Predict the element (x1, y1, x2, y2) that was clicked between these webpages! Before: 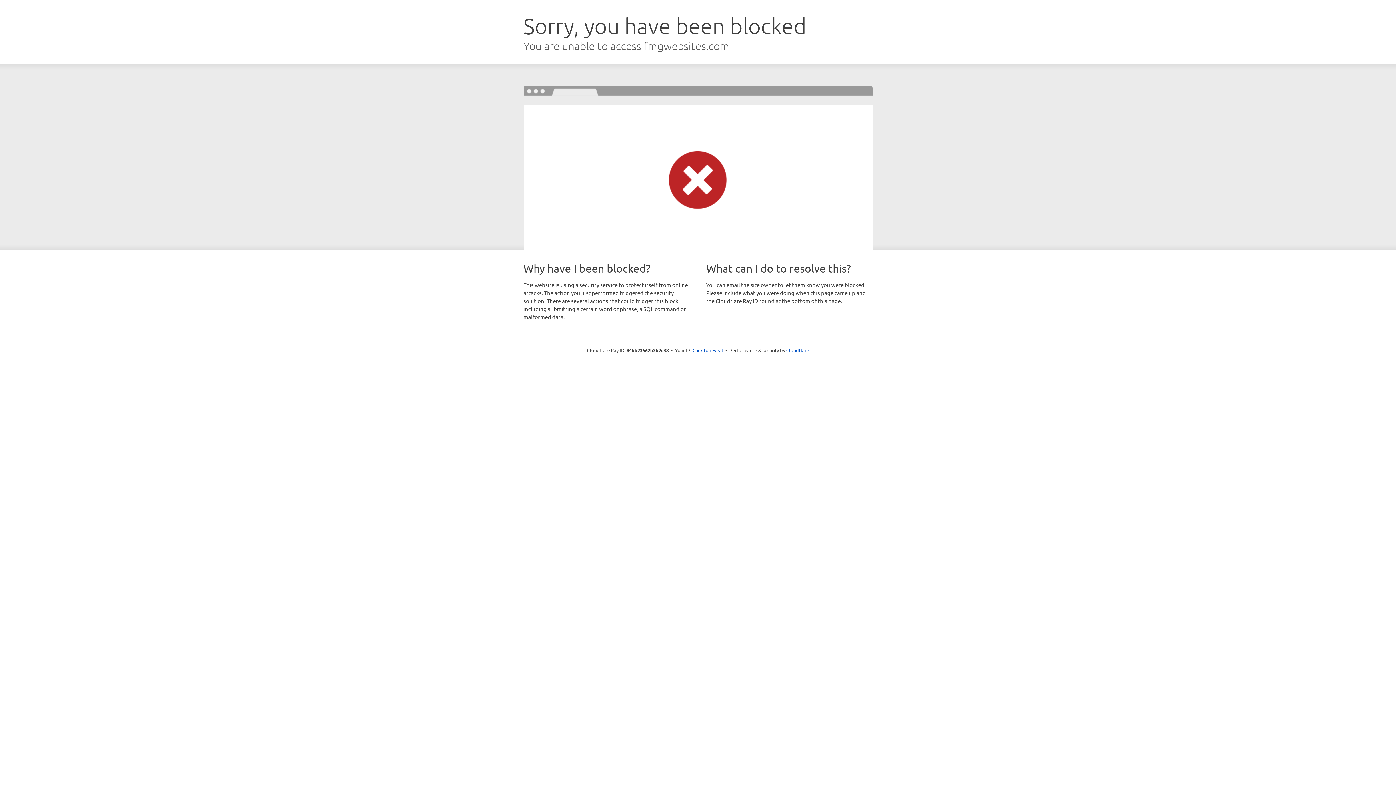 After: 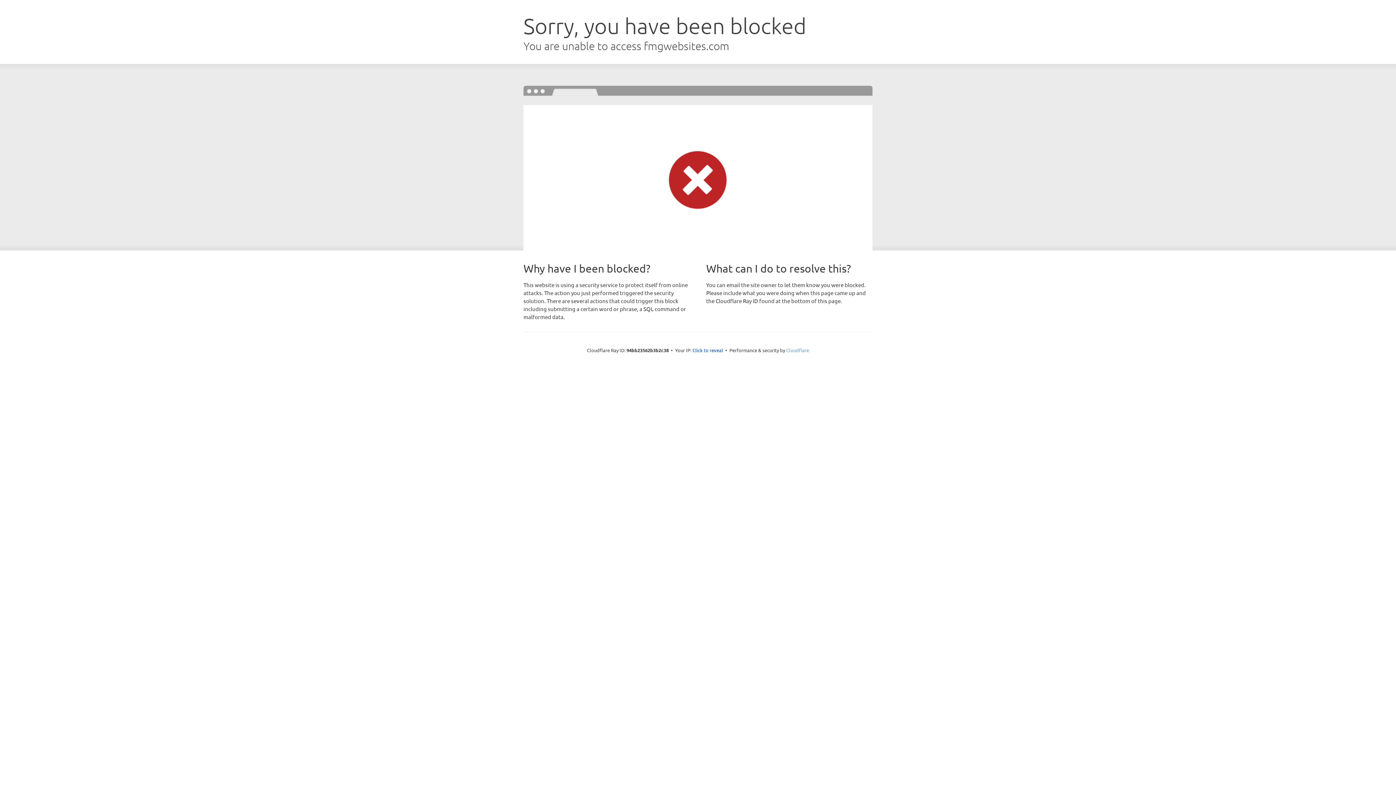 Action: label: Cloudflare bbox: (786, 347, 809, 353)